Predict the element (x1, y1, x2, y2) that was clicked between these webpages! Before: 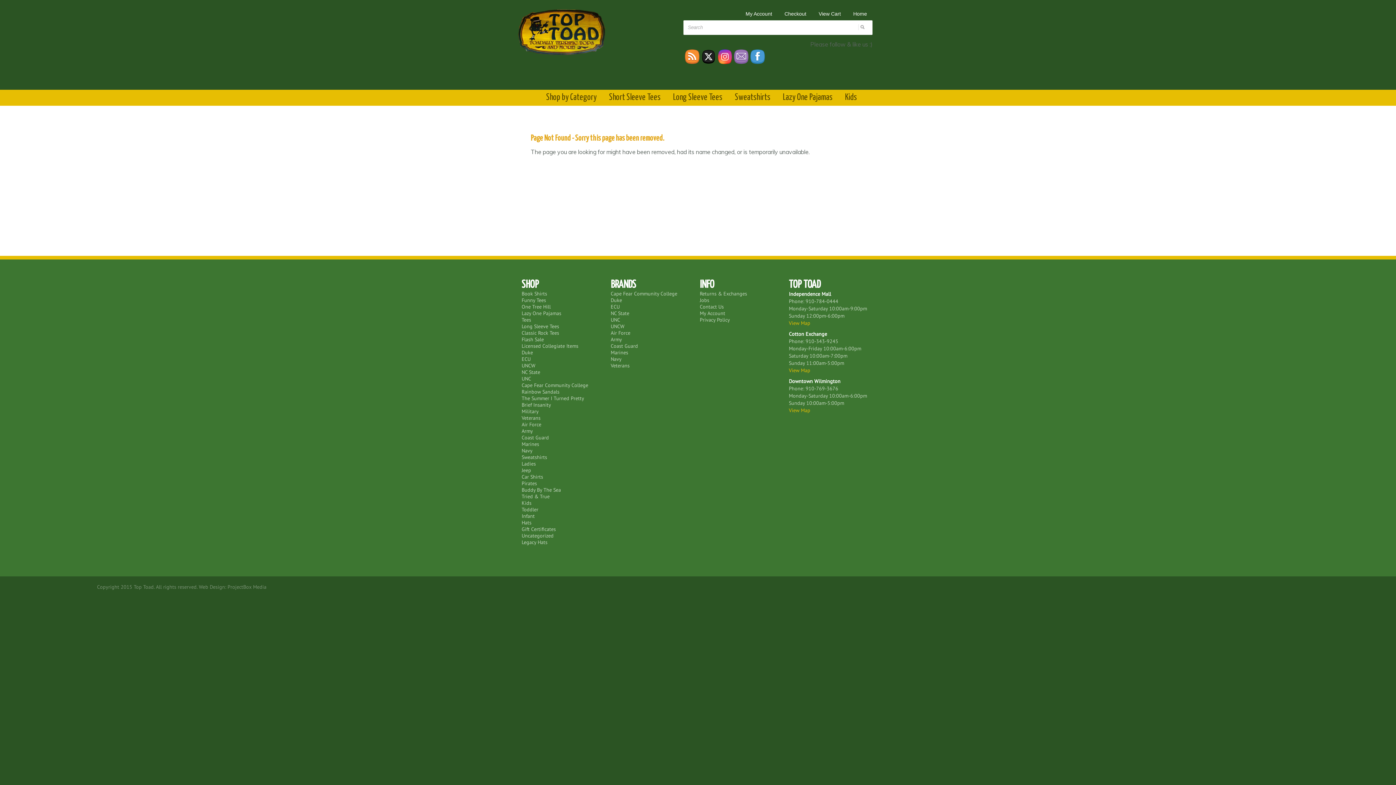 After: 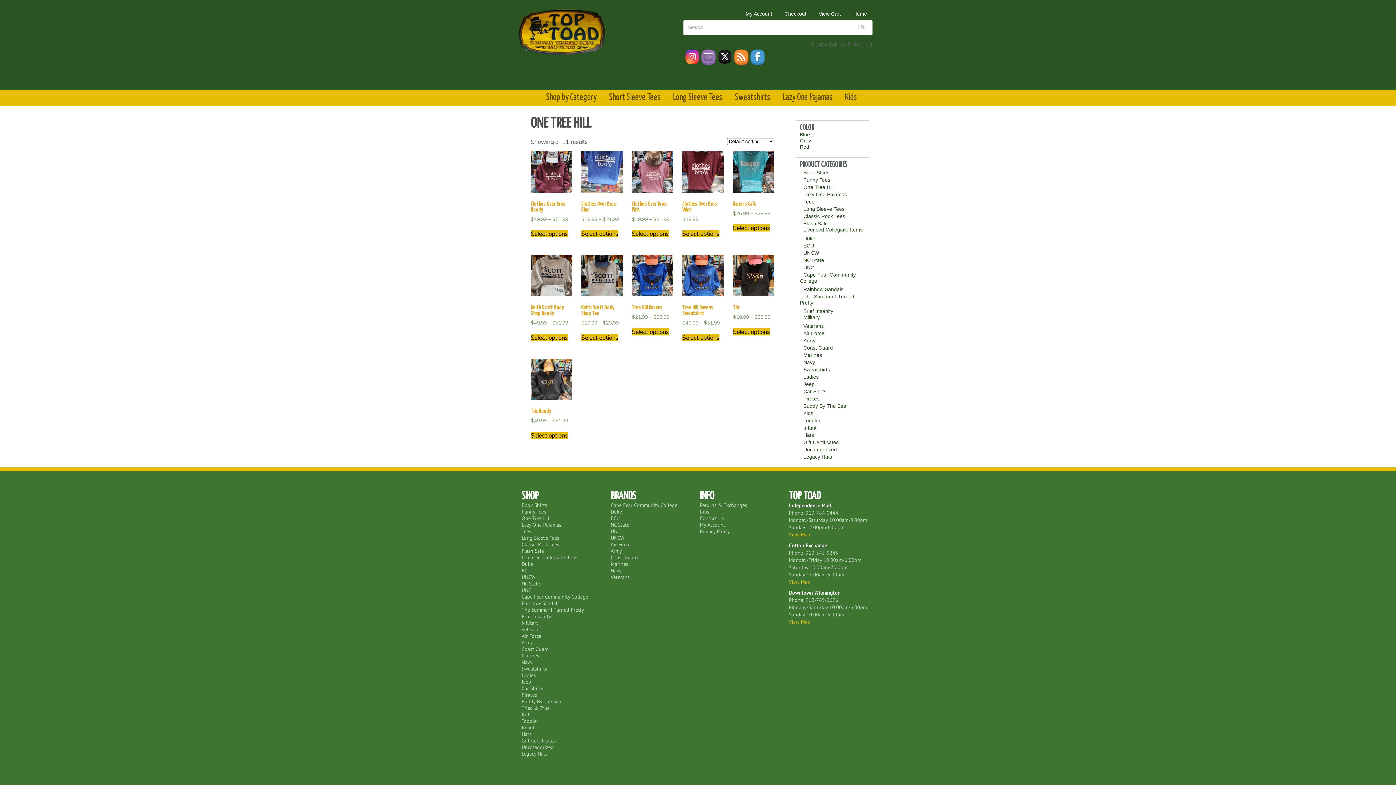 Action: bbox: (521, 303, 550, 310) label: One Tree Hill